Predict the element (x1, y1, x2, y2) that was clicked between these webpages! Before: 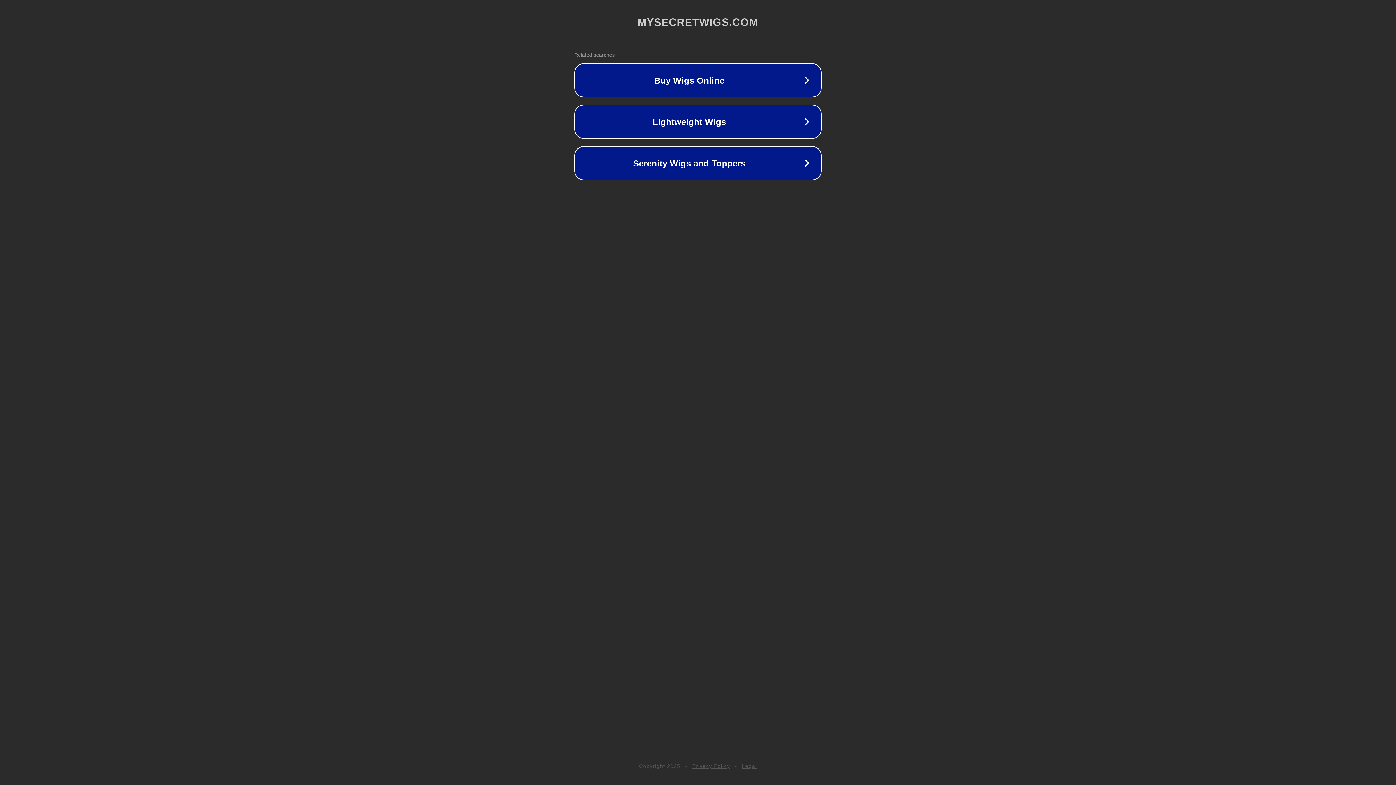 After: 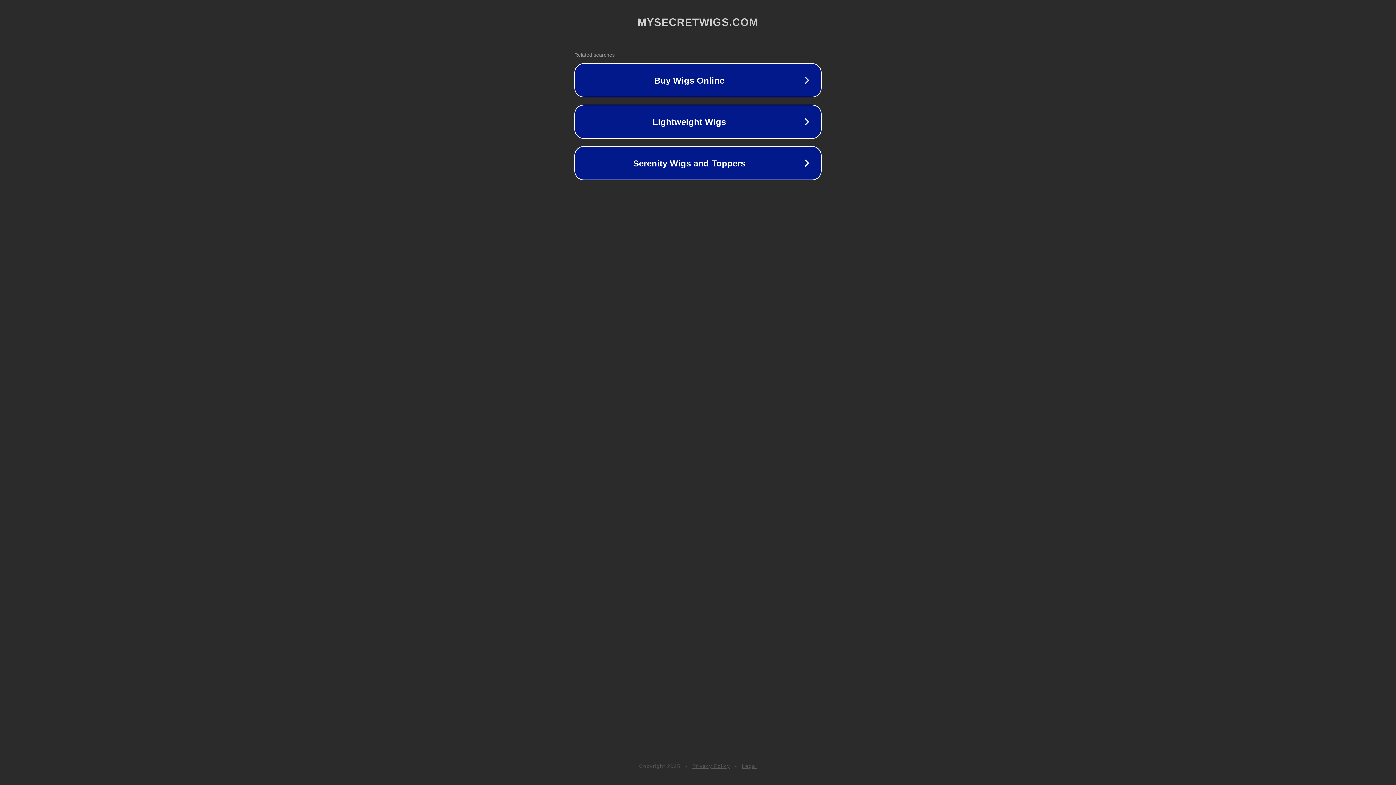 Action: label: Legal bbox: (742, 763, 757, 769)